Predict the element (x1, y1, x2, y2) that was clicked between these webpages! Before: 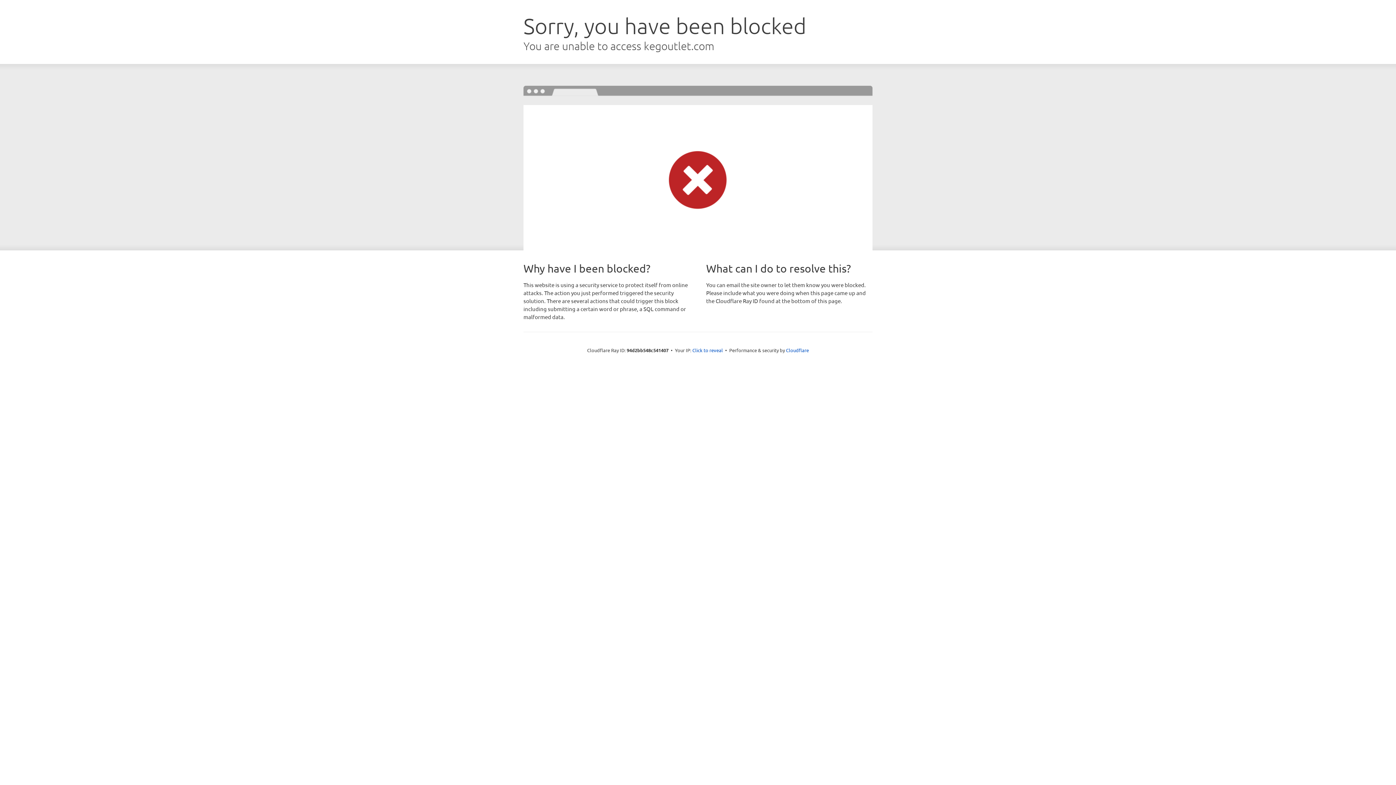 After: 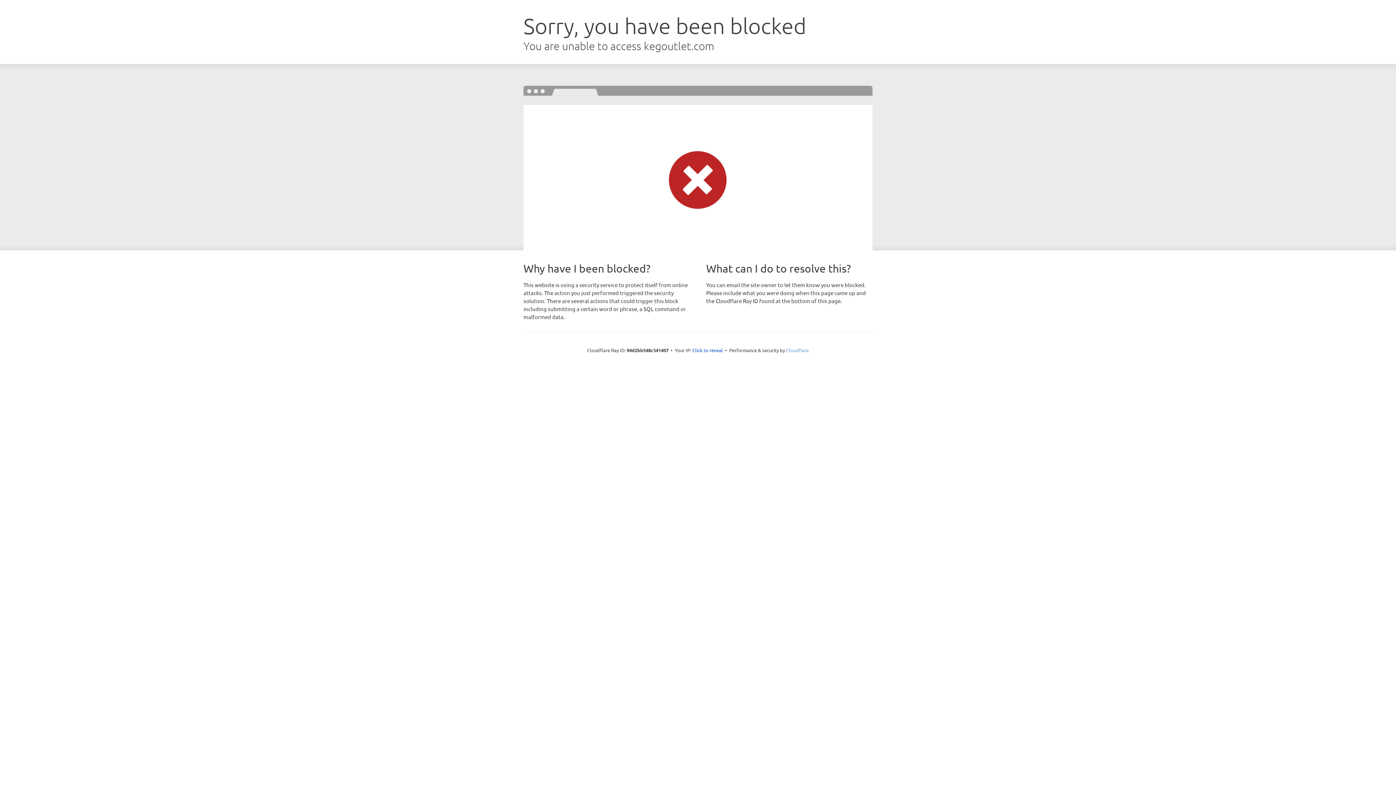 Action: label: Cloudflare bbox: (786, 347, 809, 353)